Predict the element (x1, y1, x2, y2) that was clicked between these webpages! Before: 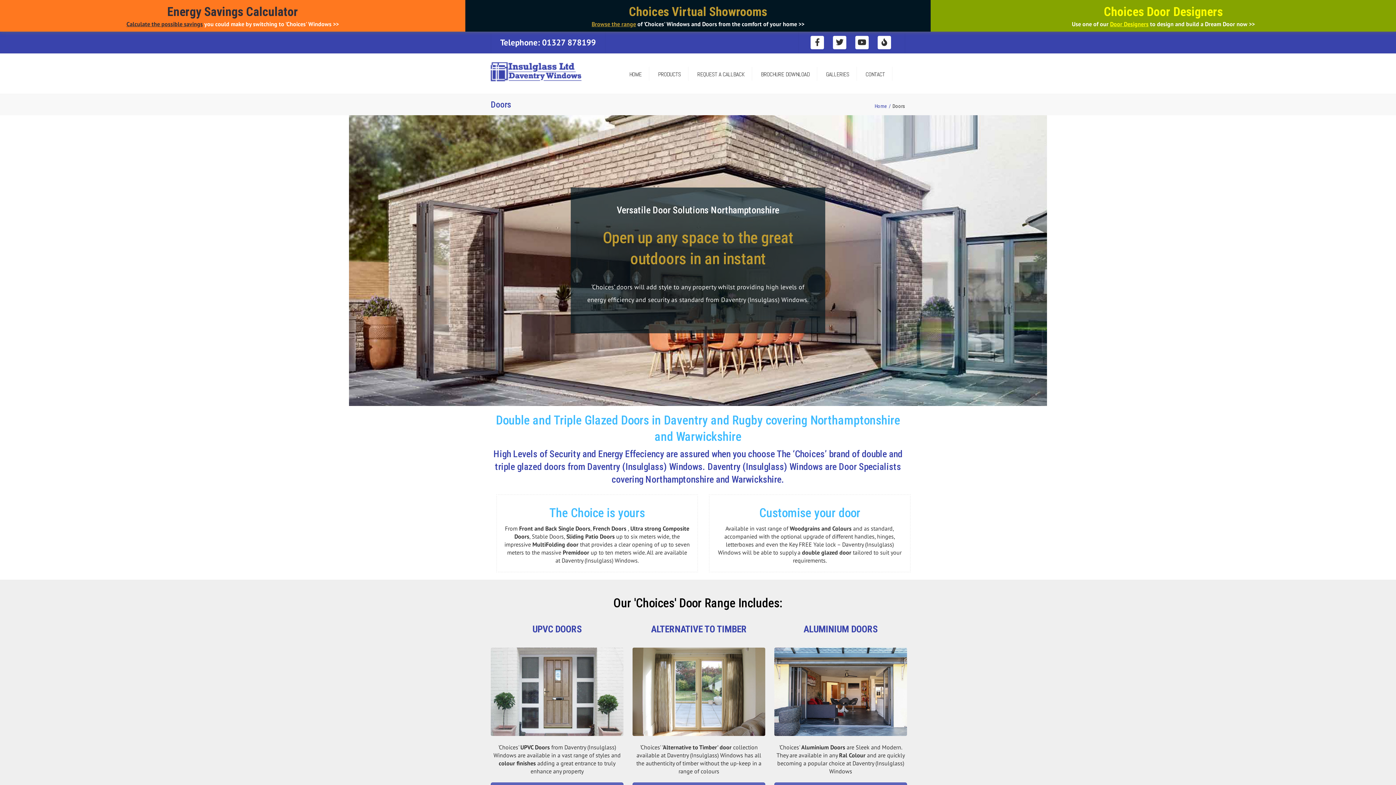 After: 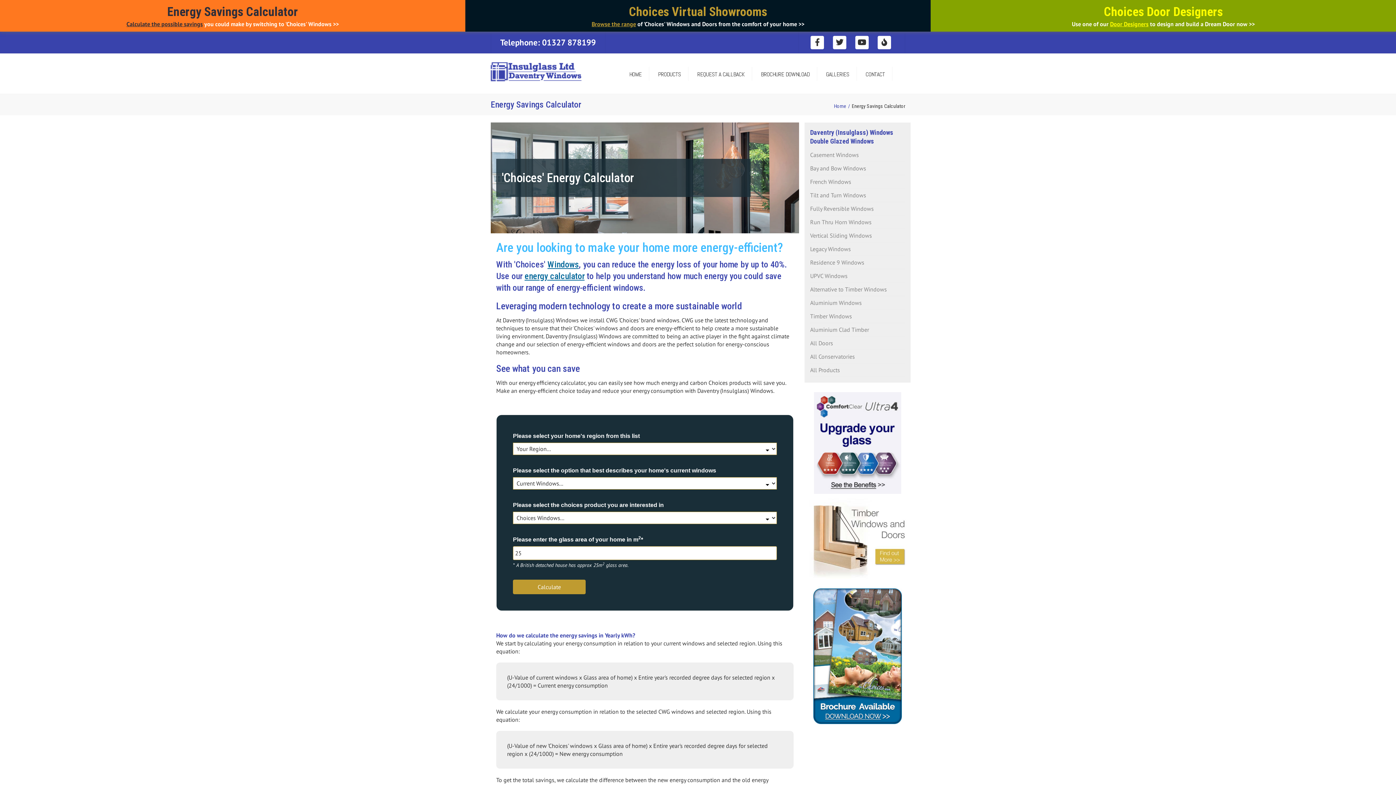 Action: label: Energy Savings Calculator

Calculate the possible savings you could make by switching to 'Choices' Windows >> bbox: (7, 3, 458, 28)